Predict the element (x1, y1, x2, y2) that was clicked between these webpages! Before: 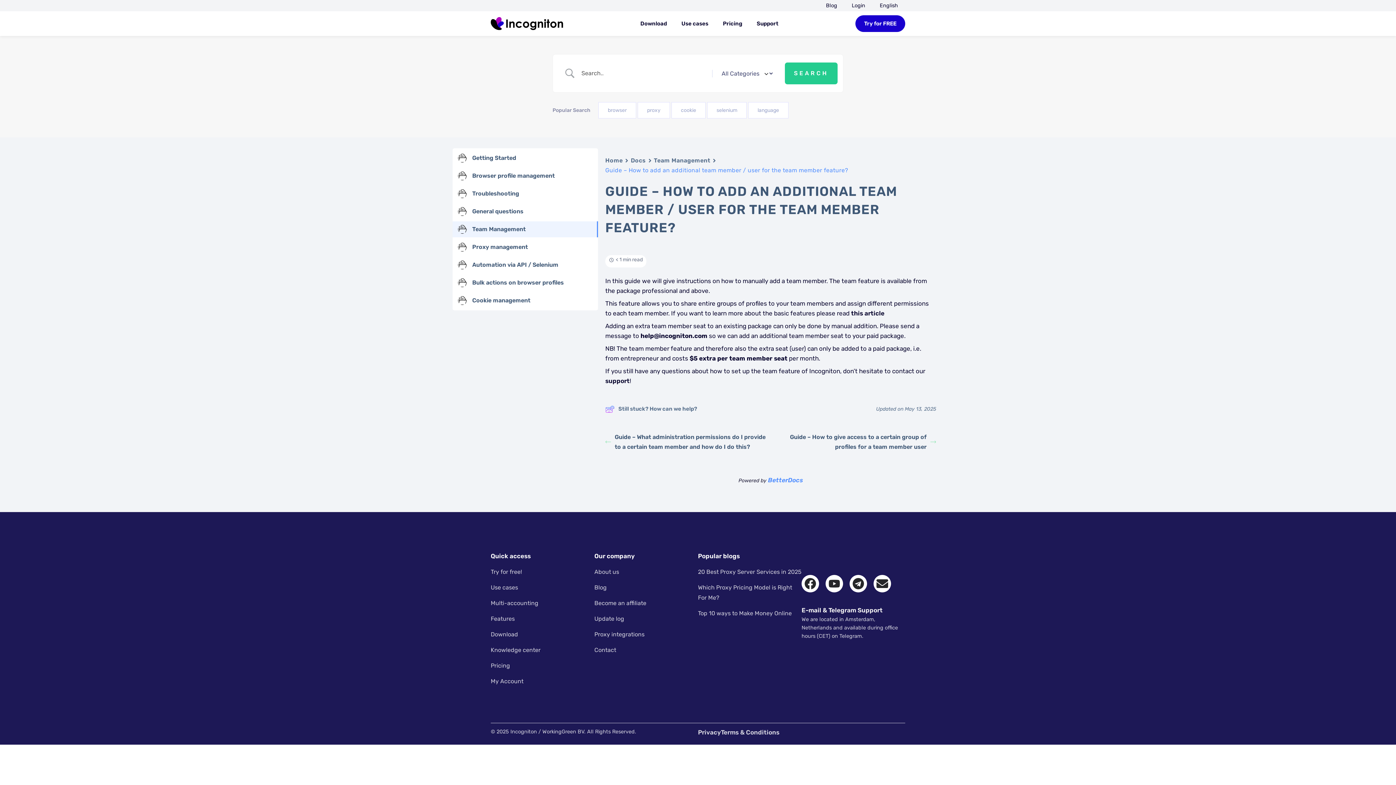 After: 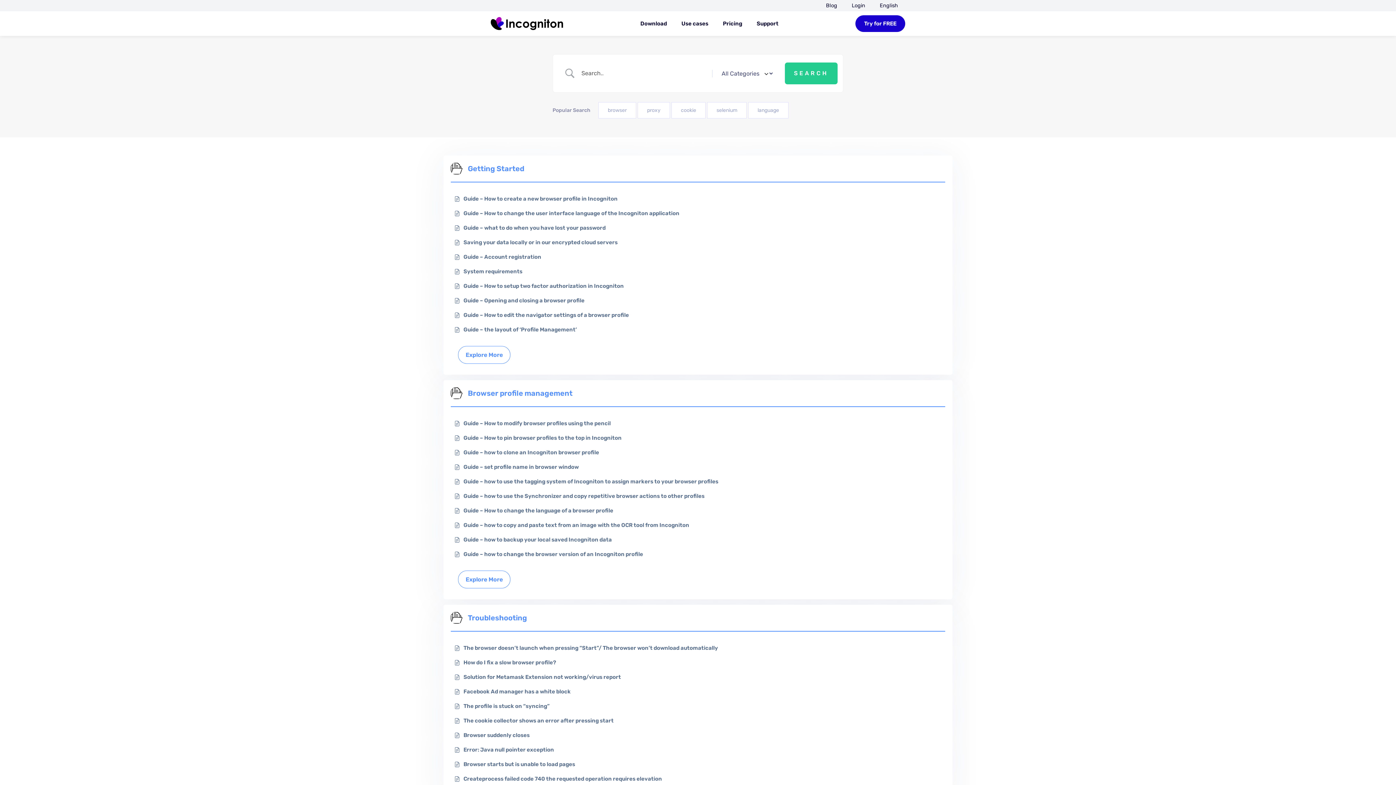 Action: bbox: (631, 155, 646, 165) label: Docs